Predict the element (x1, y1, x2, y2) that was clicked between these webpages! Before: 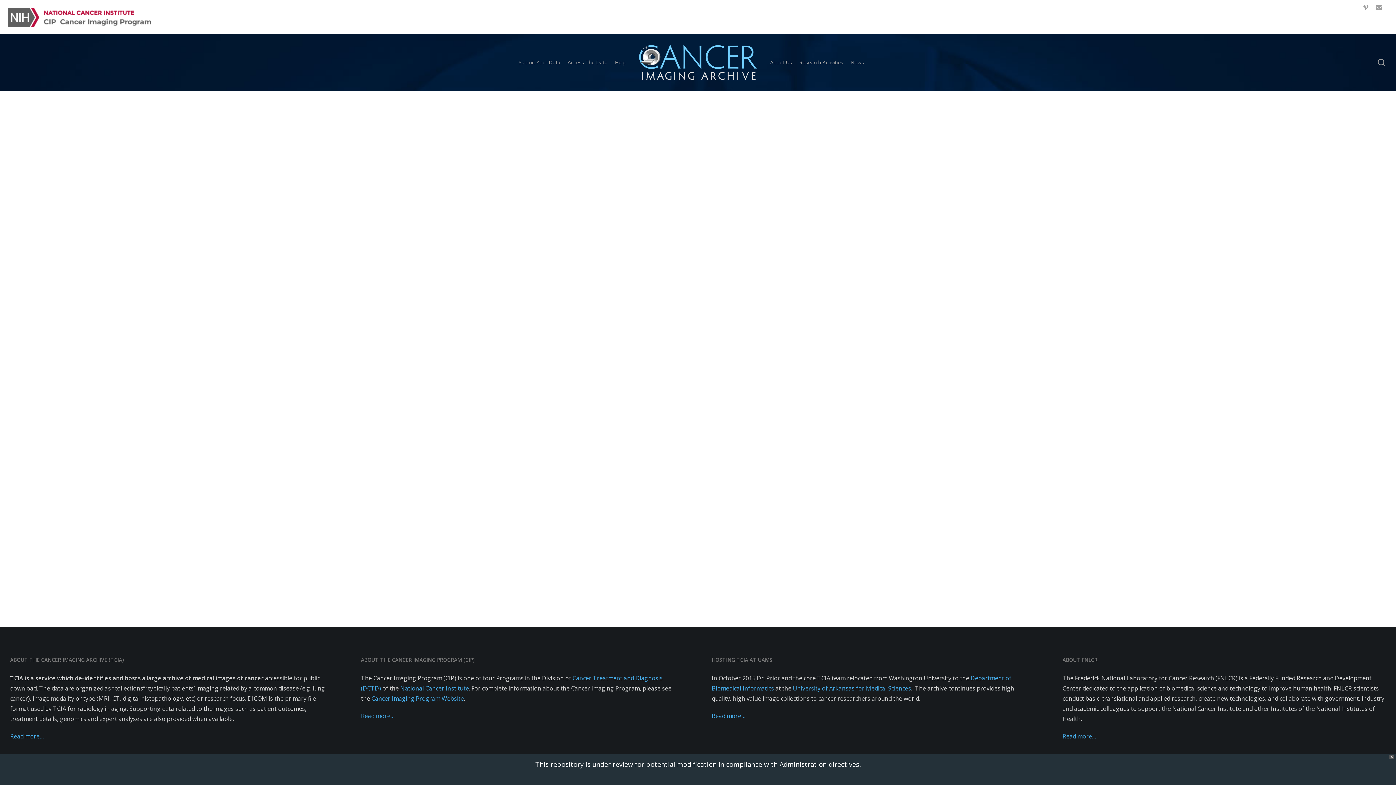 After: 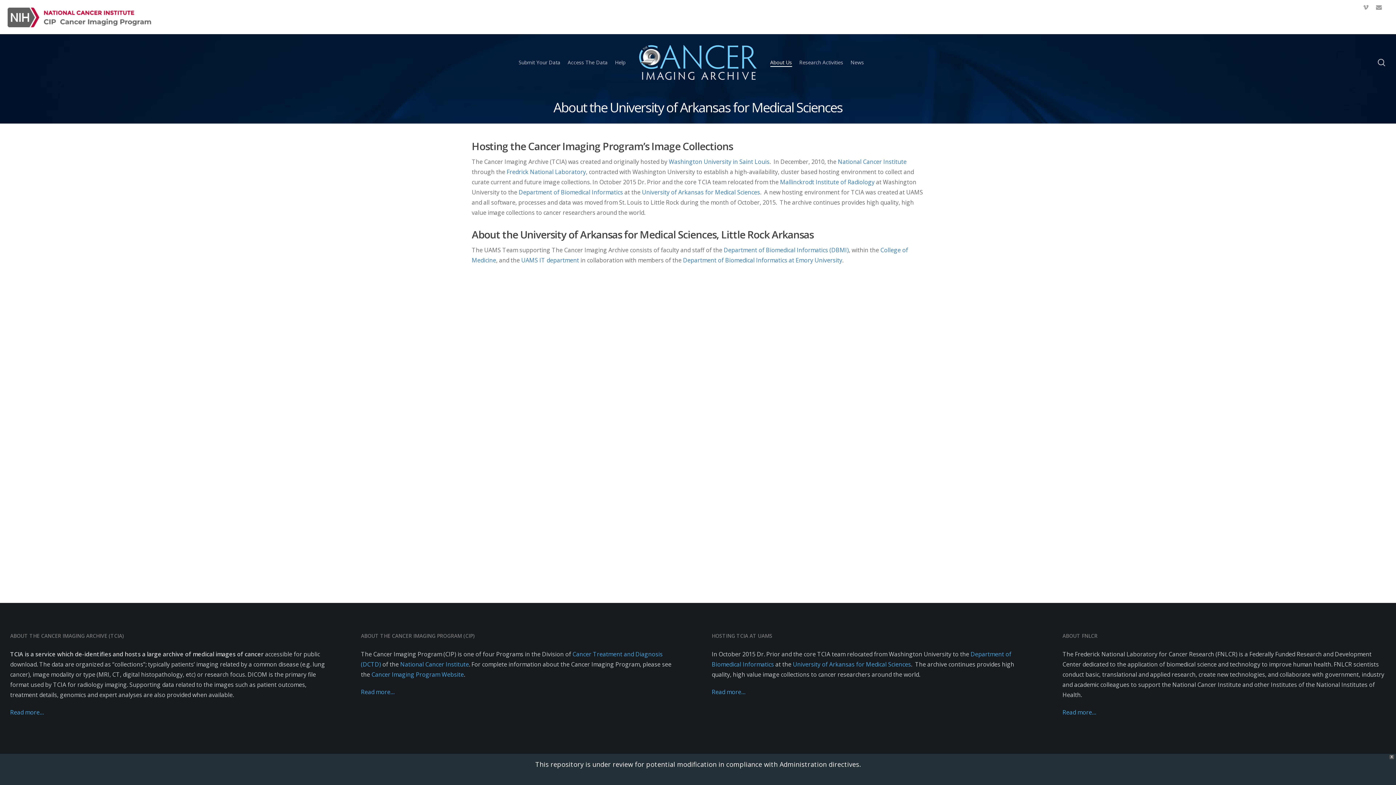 Action: label: Read more… bbox: (711, 712, 745, 720)